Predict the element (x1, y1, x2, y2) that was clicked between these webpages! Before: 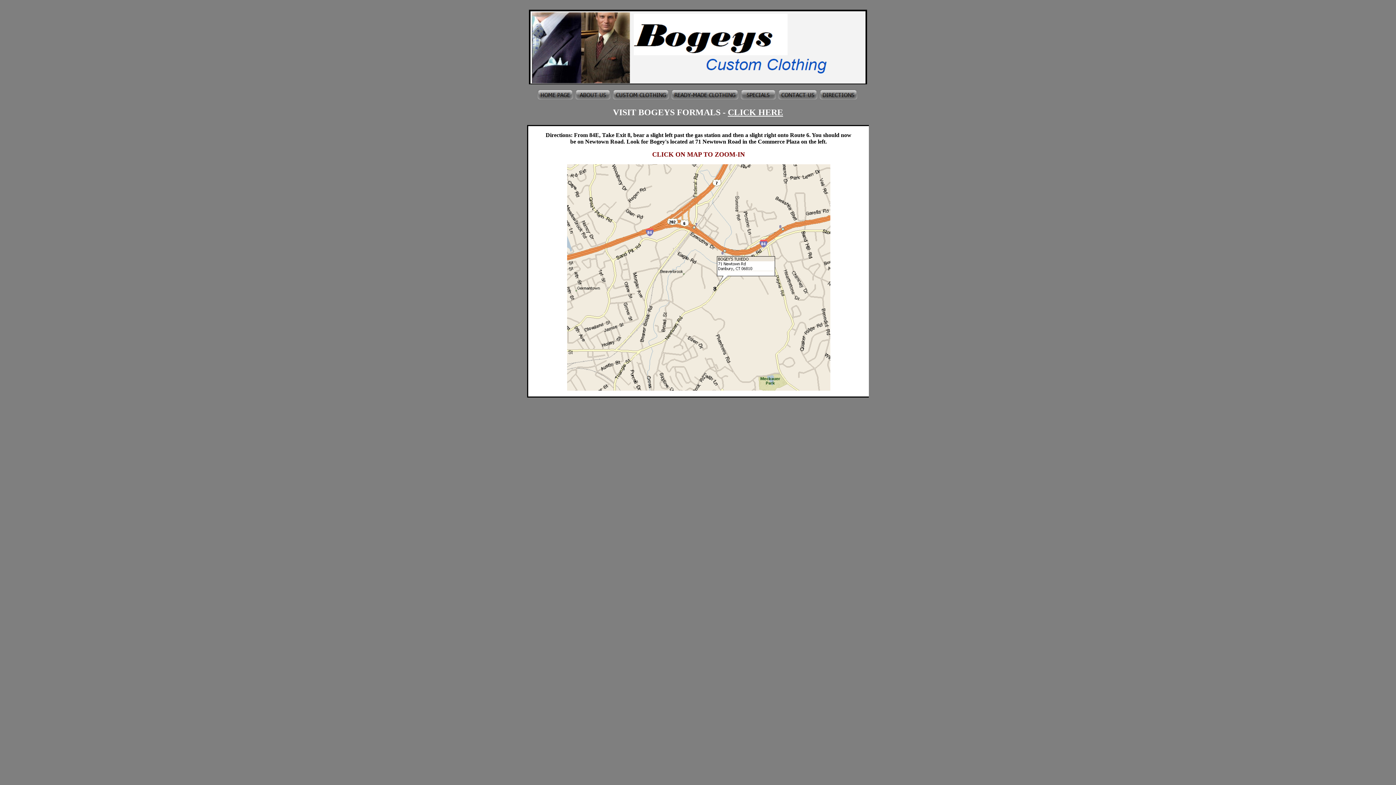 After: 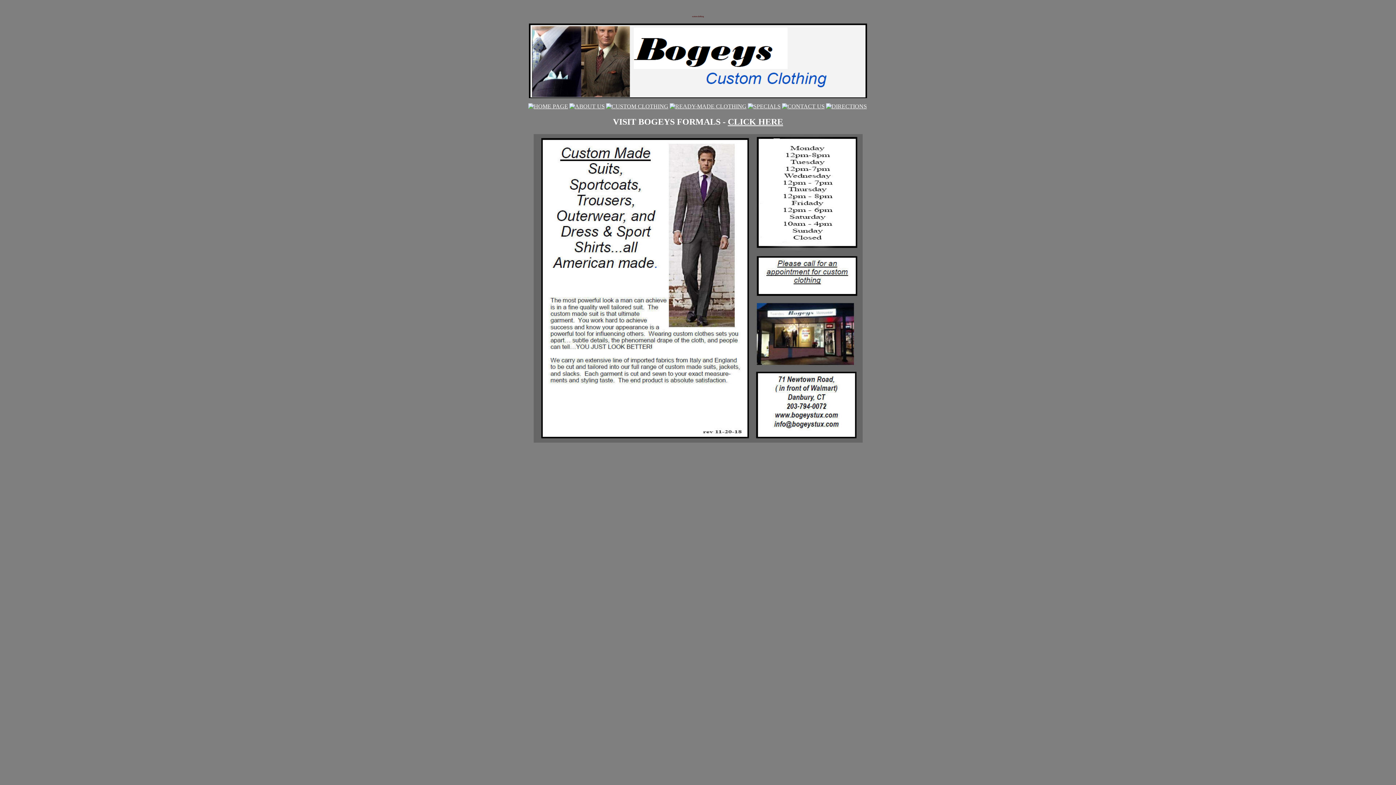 Action: bbox: (537, 95, 573, 101)